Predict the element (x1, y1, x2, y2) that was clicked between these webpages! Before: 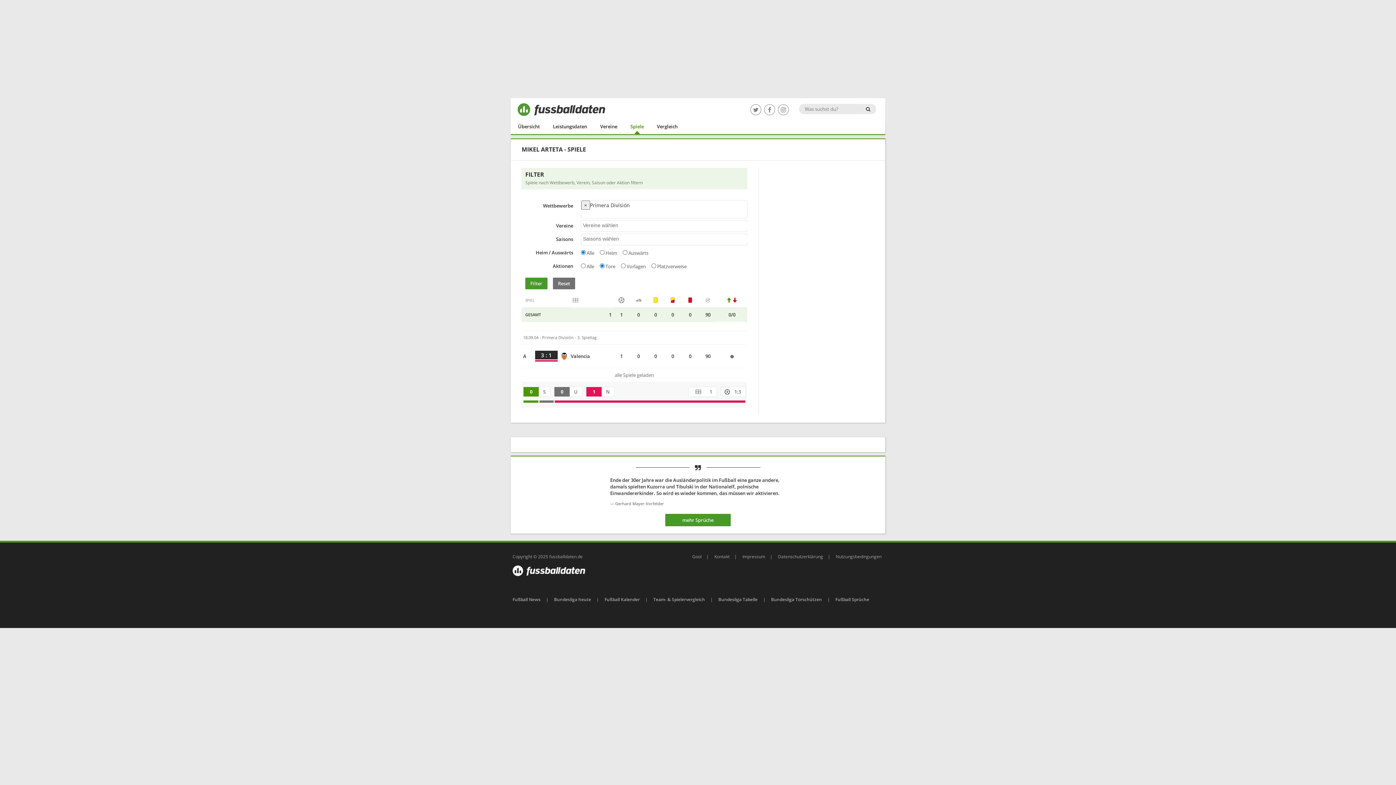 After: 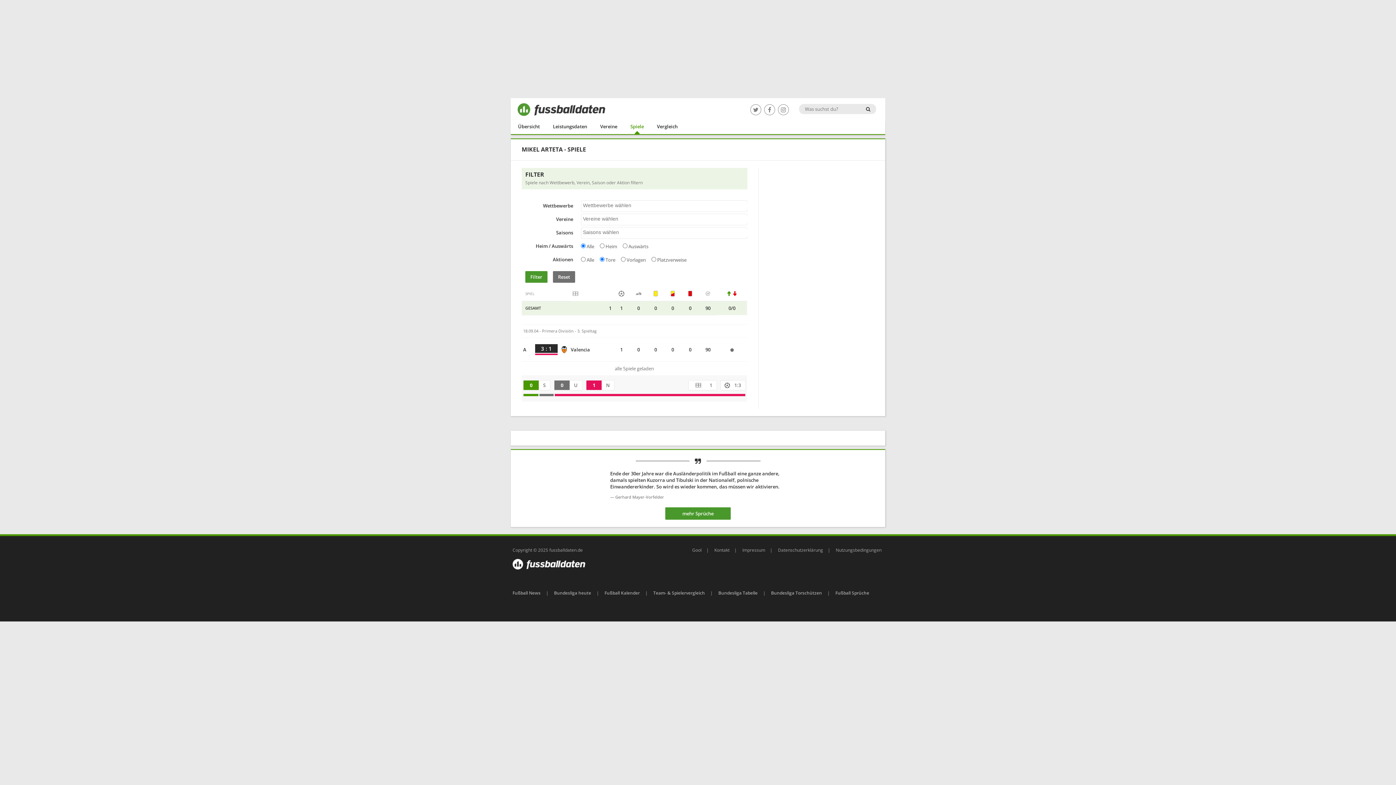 Action: label: Remove item bbox: (581, 200, 590, 209)